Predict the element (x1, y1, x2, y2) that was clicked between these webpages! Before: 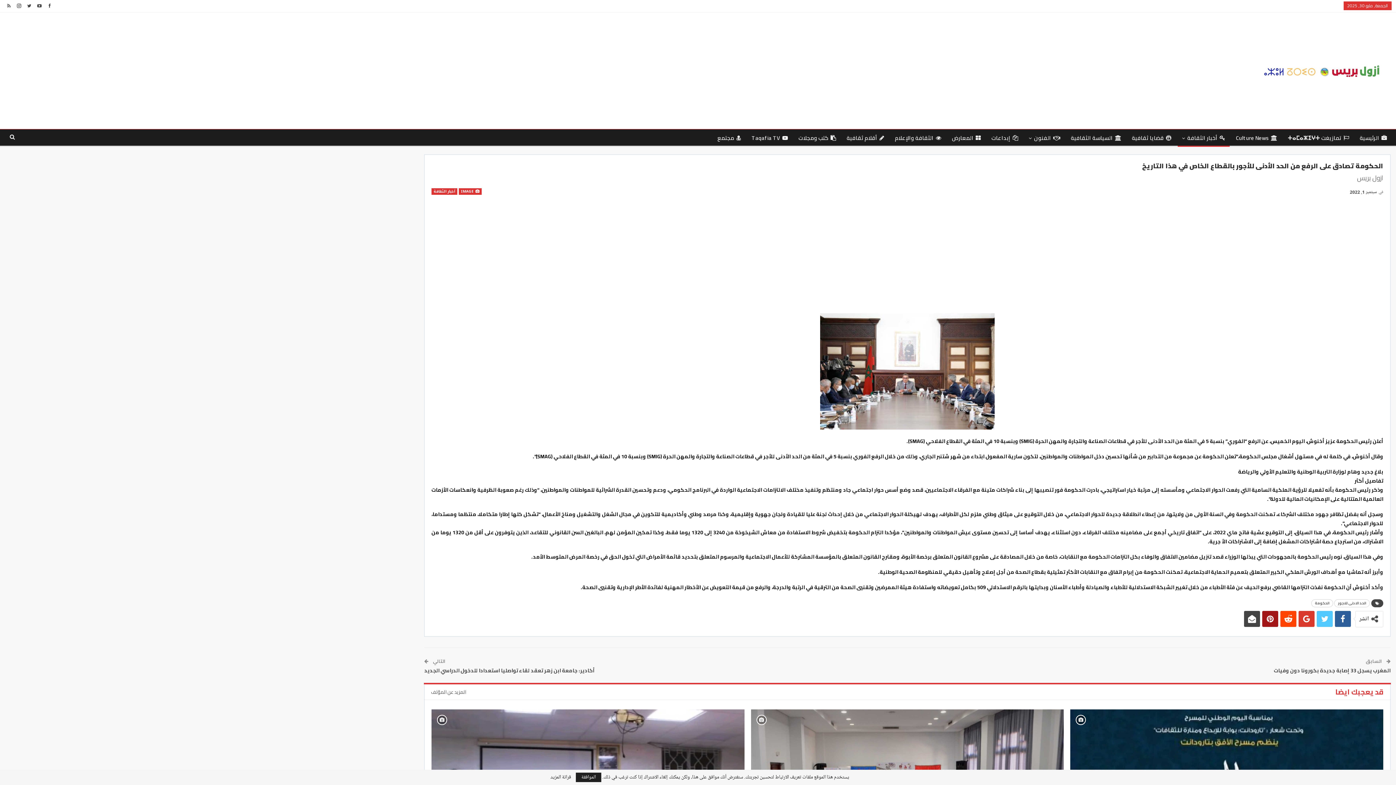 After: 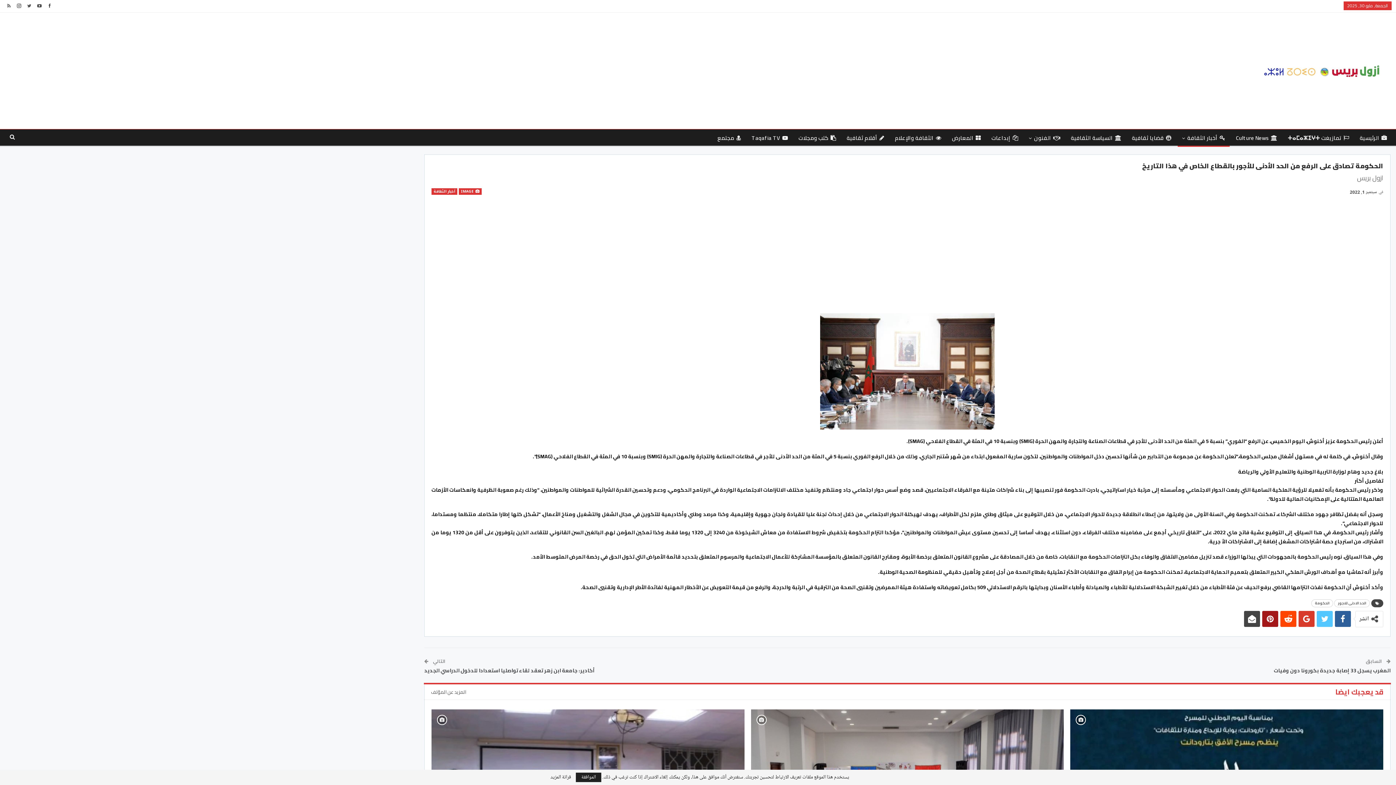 Action: bbox: (24, 2, 33, 8)